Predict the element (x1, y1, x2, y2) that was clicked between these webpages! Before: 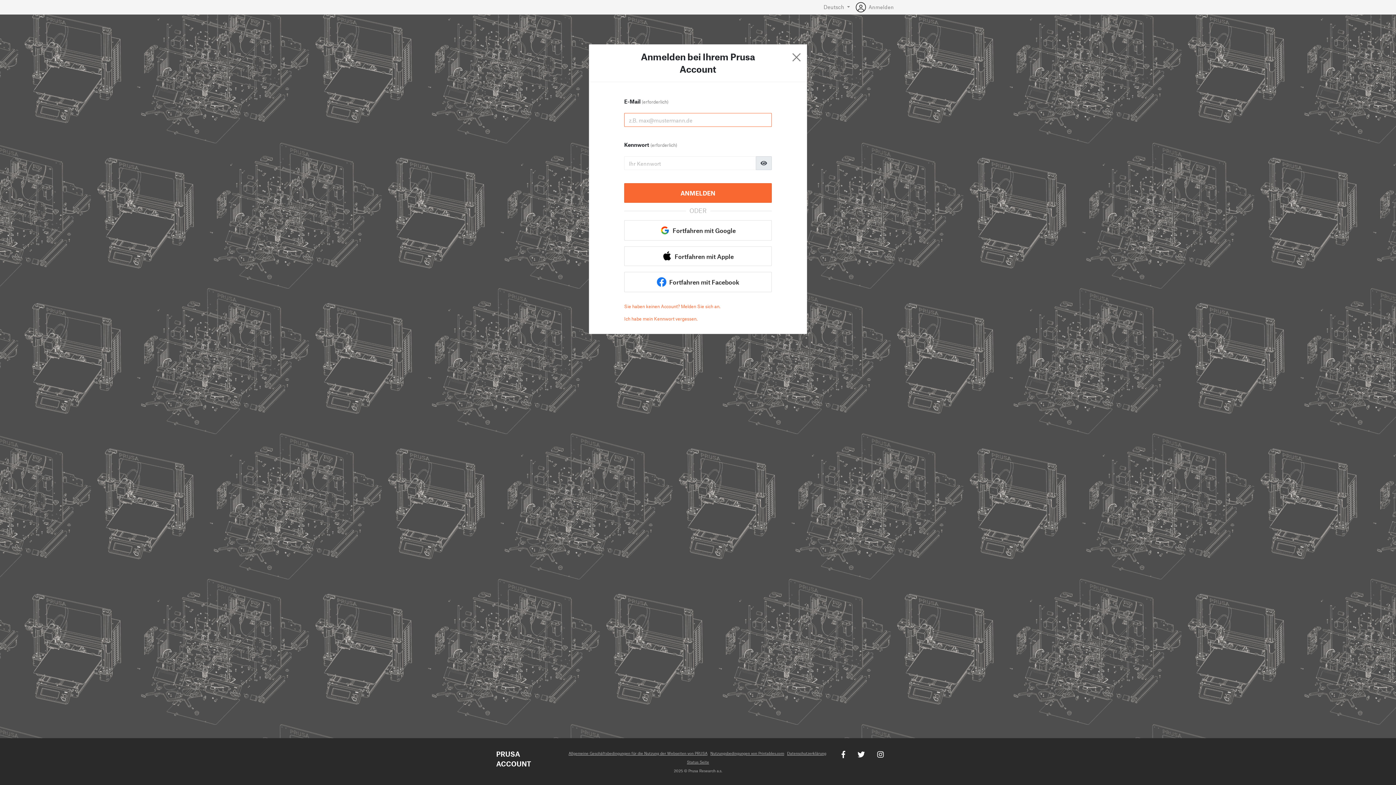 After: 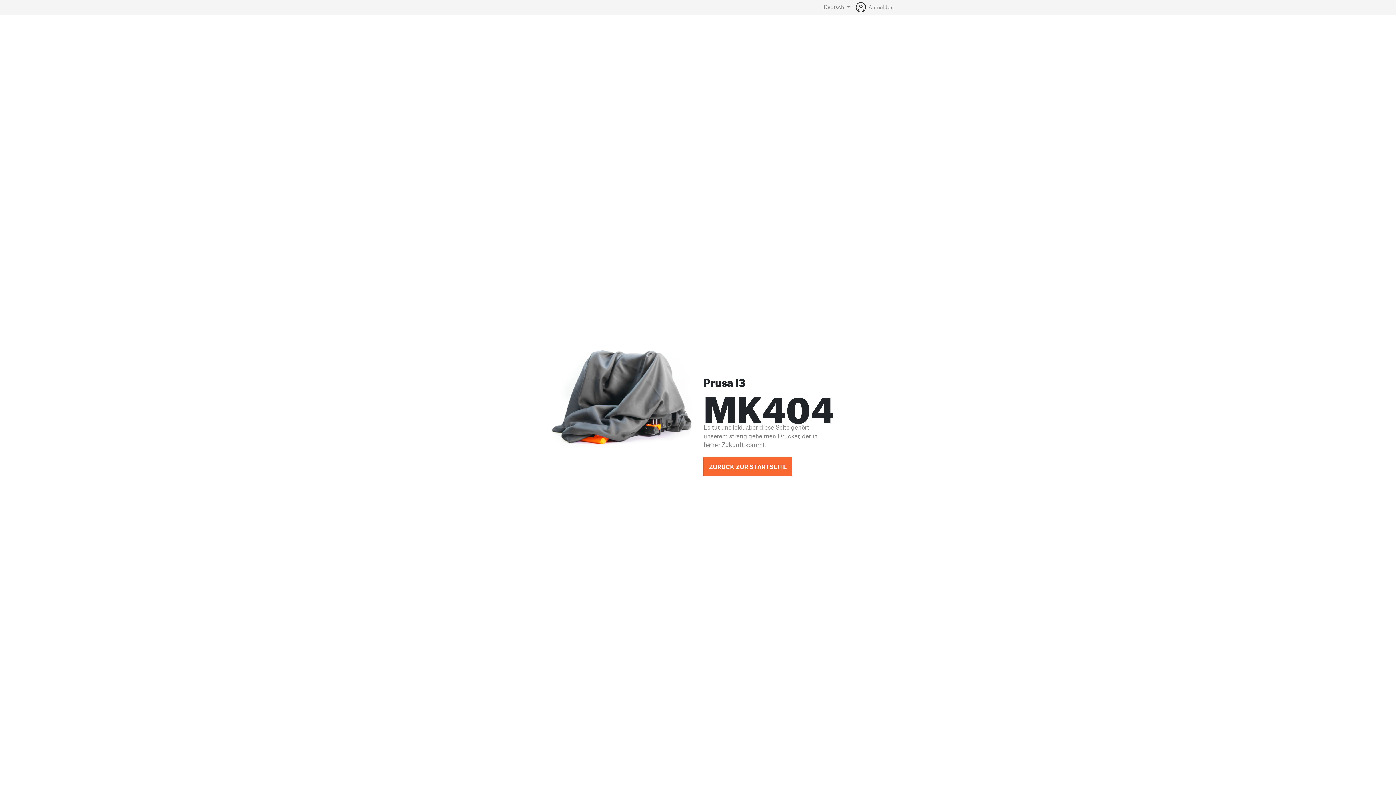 Action: bbox: (792, 50, 801, 64)